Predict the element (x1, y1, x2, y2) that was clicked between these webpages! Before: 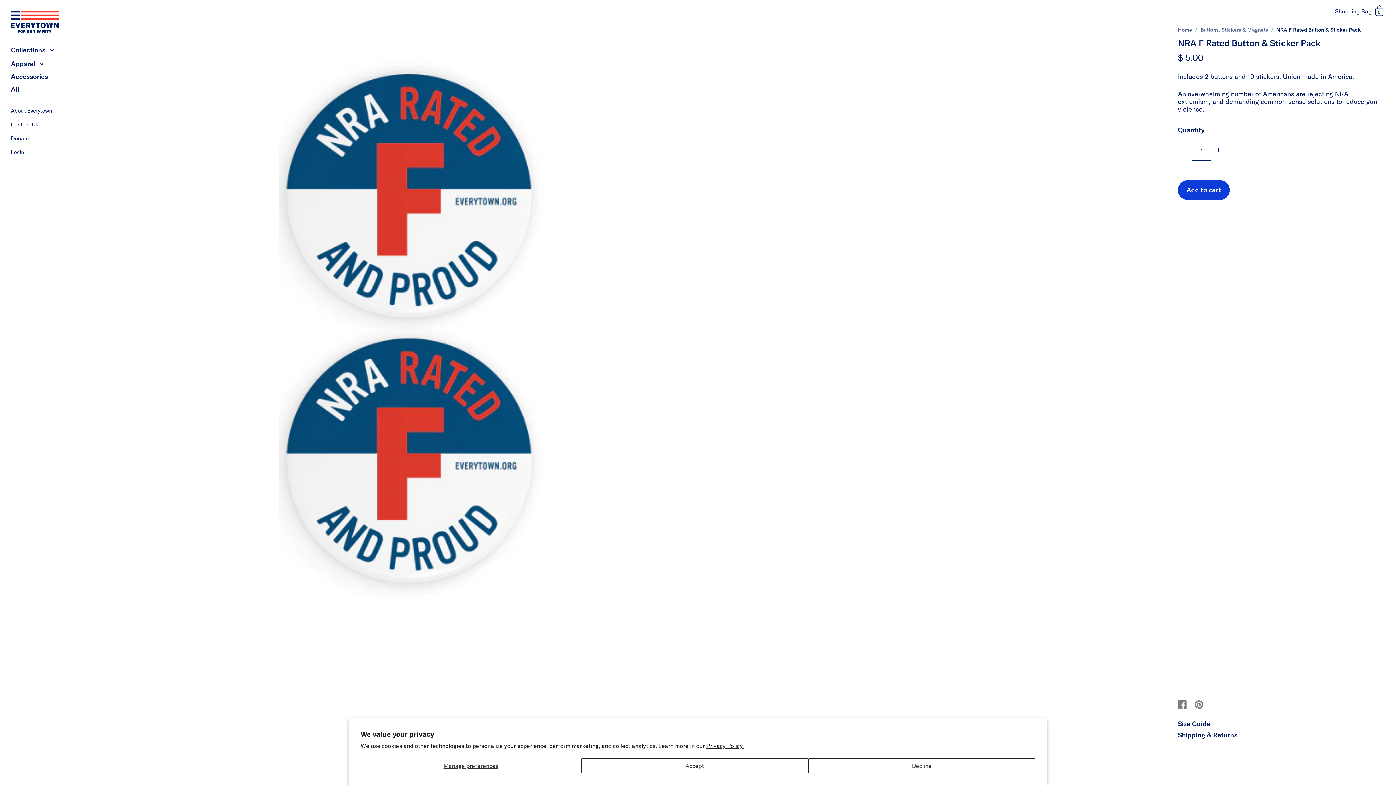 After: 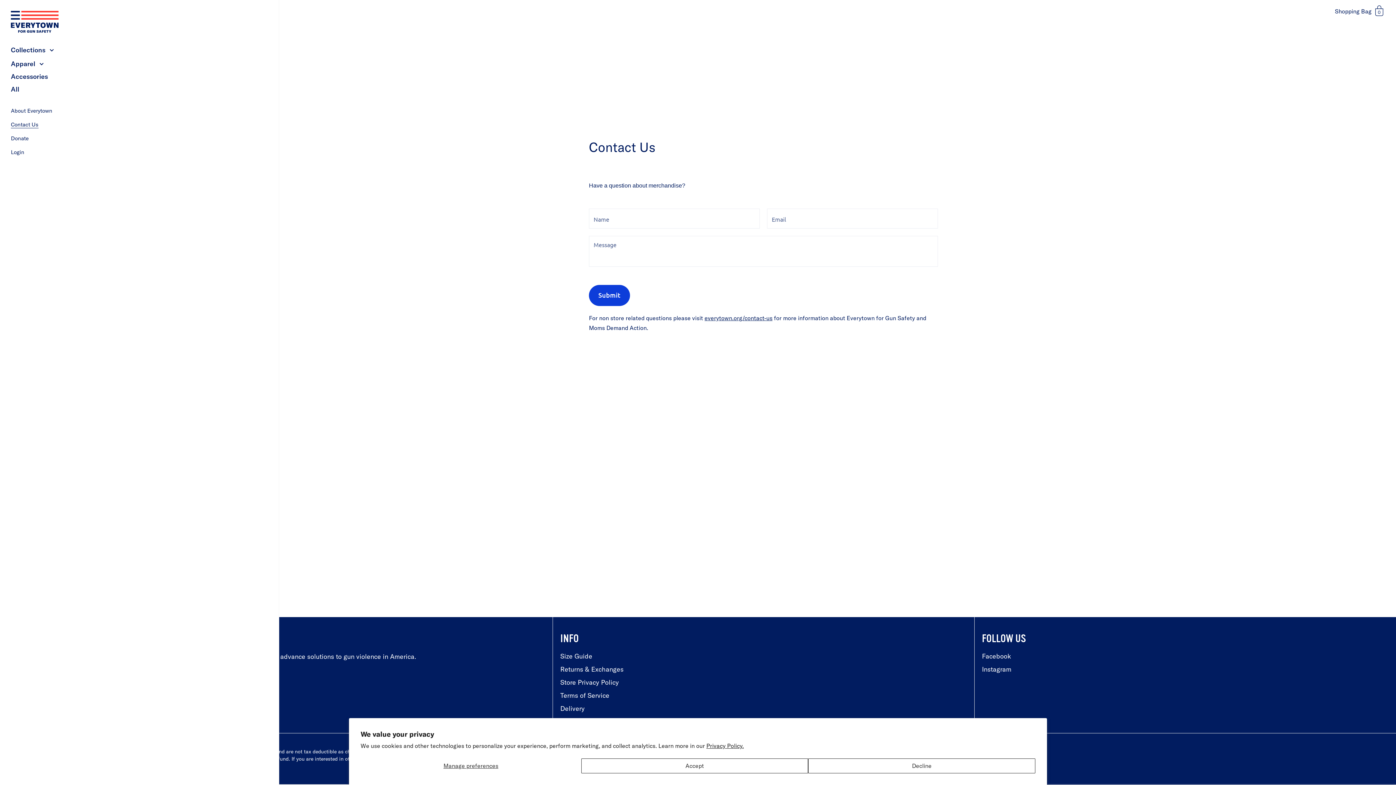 Action: bbox: (0, 117, 278, 131) label: Contact Us